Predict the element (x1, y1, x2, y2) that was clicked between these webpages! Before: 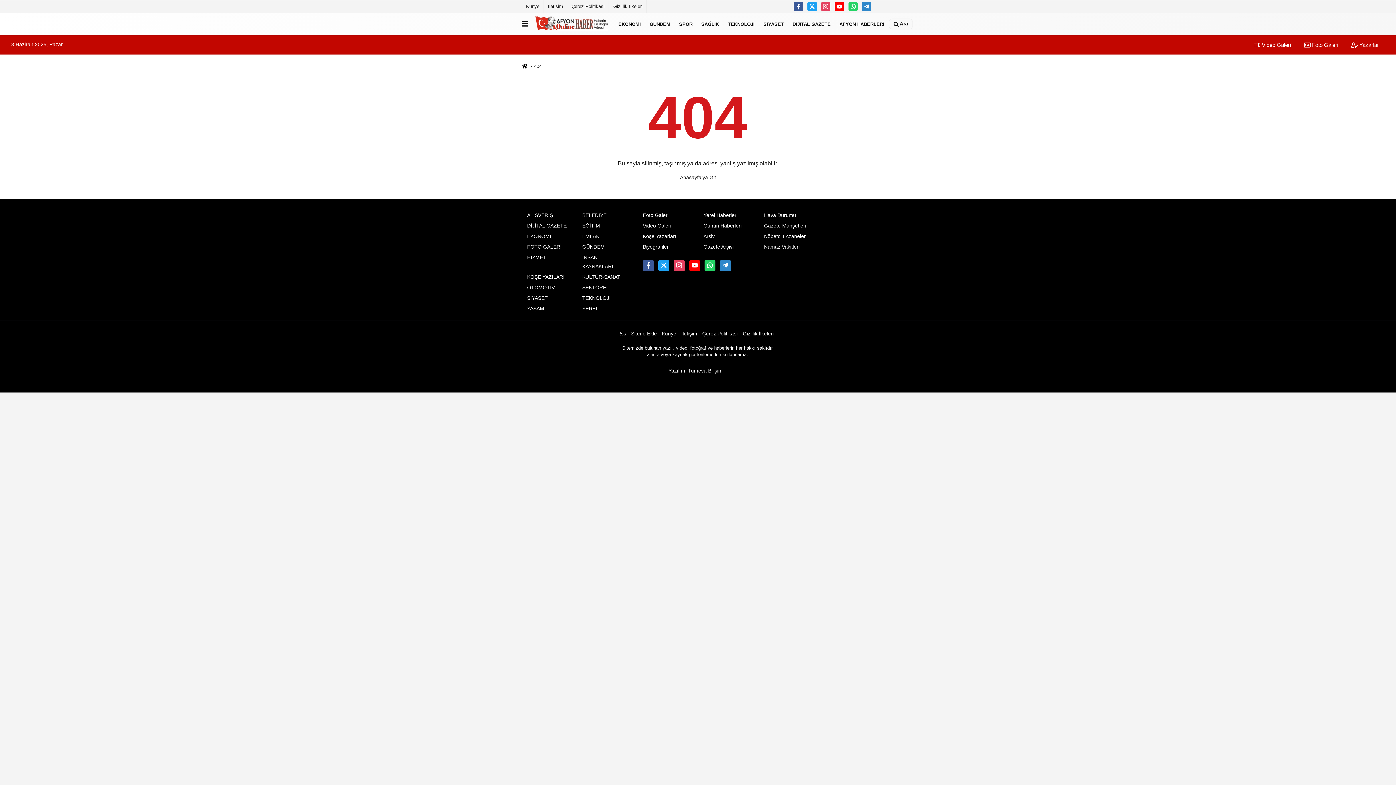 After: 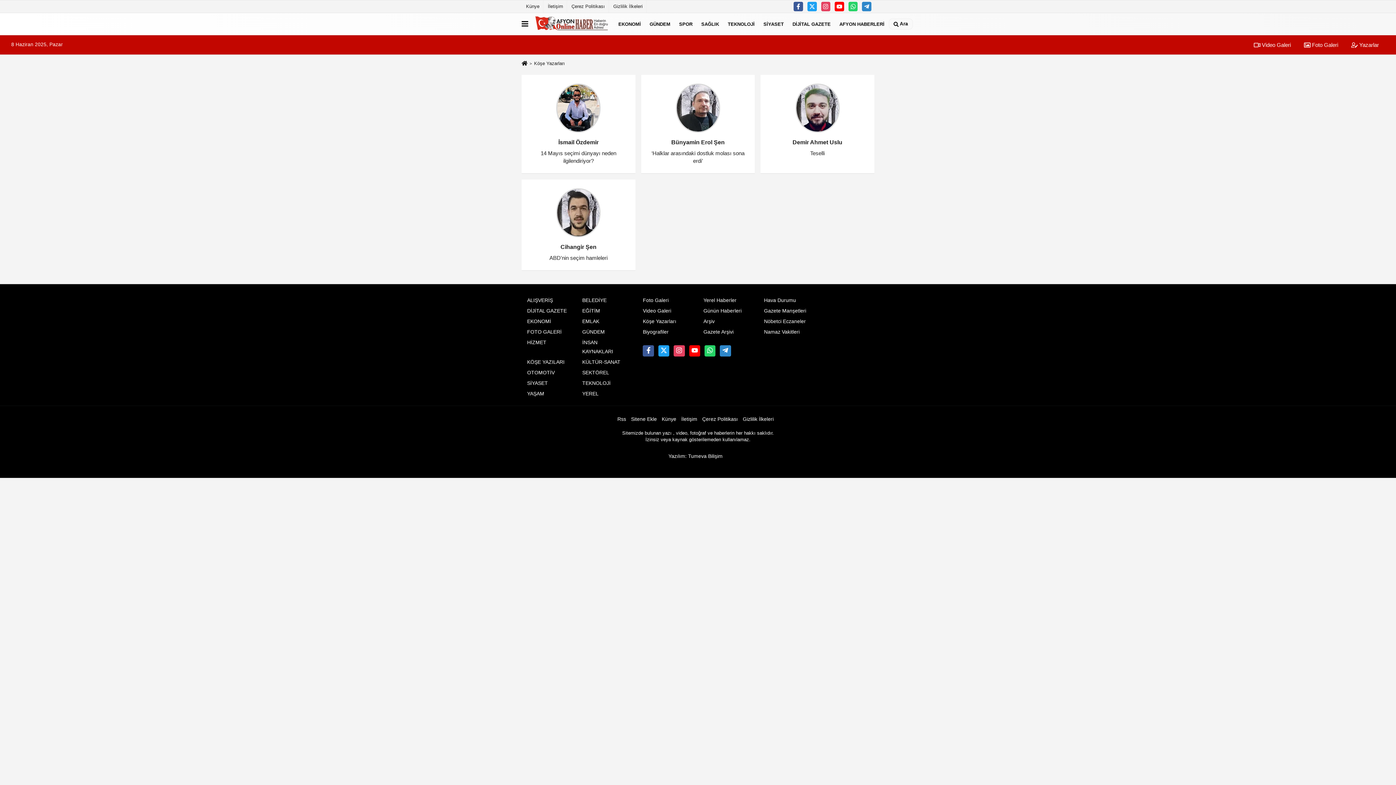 Action: label:  Yazarlar bbox: (1345, 41, 1385, 48)